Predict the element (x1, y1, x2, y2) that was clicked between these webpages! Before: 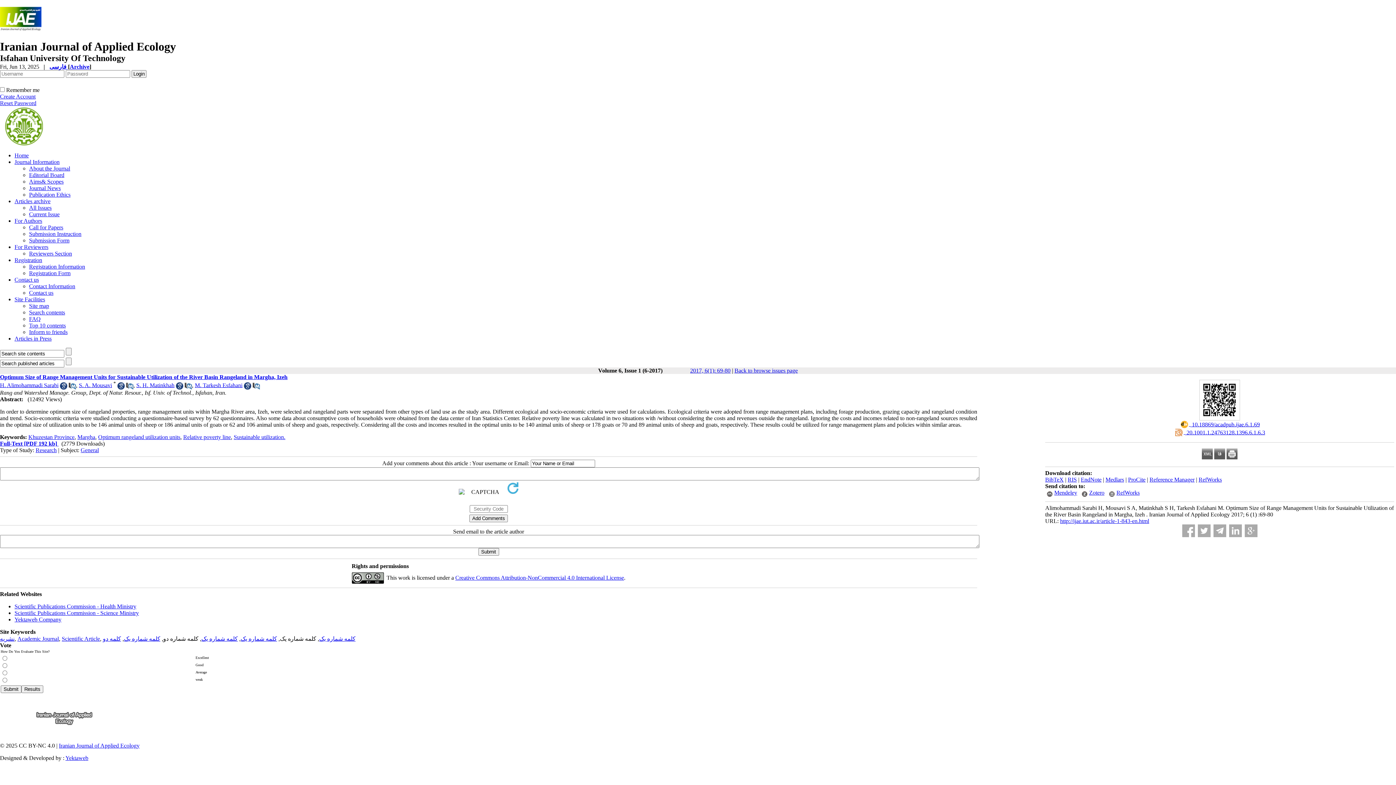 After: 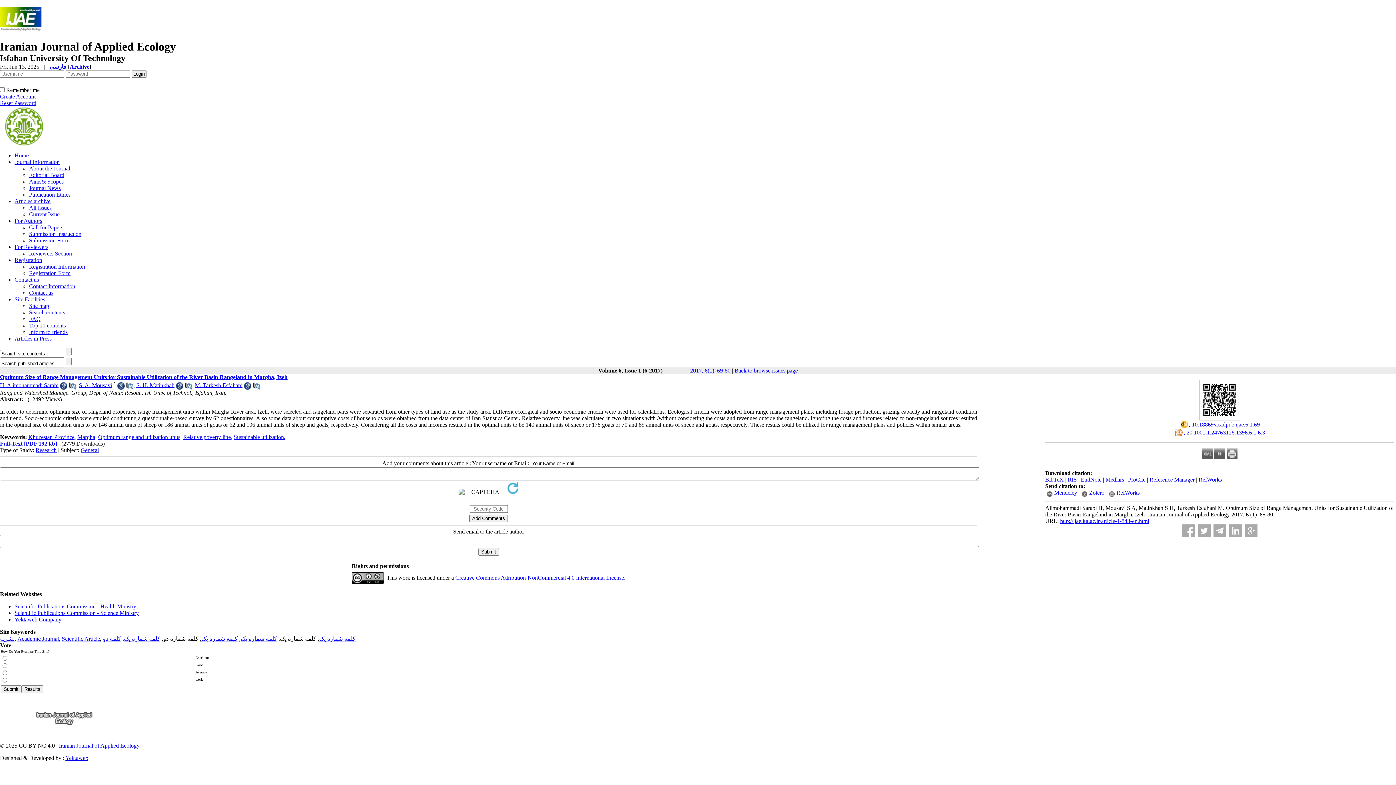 Action: bbox: (252, 384, 260, 390)